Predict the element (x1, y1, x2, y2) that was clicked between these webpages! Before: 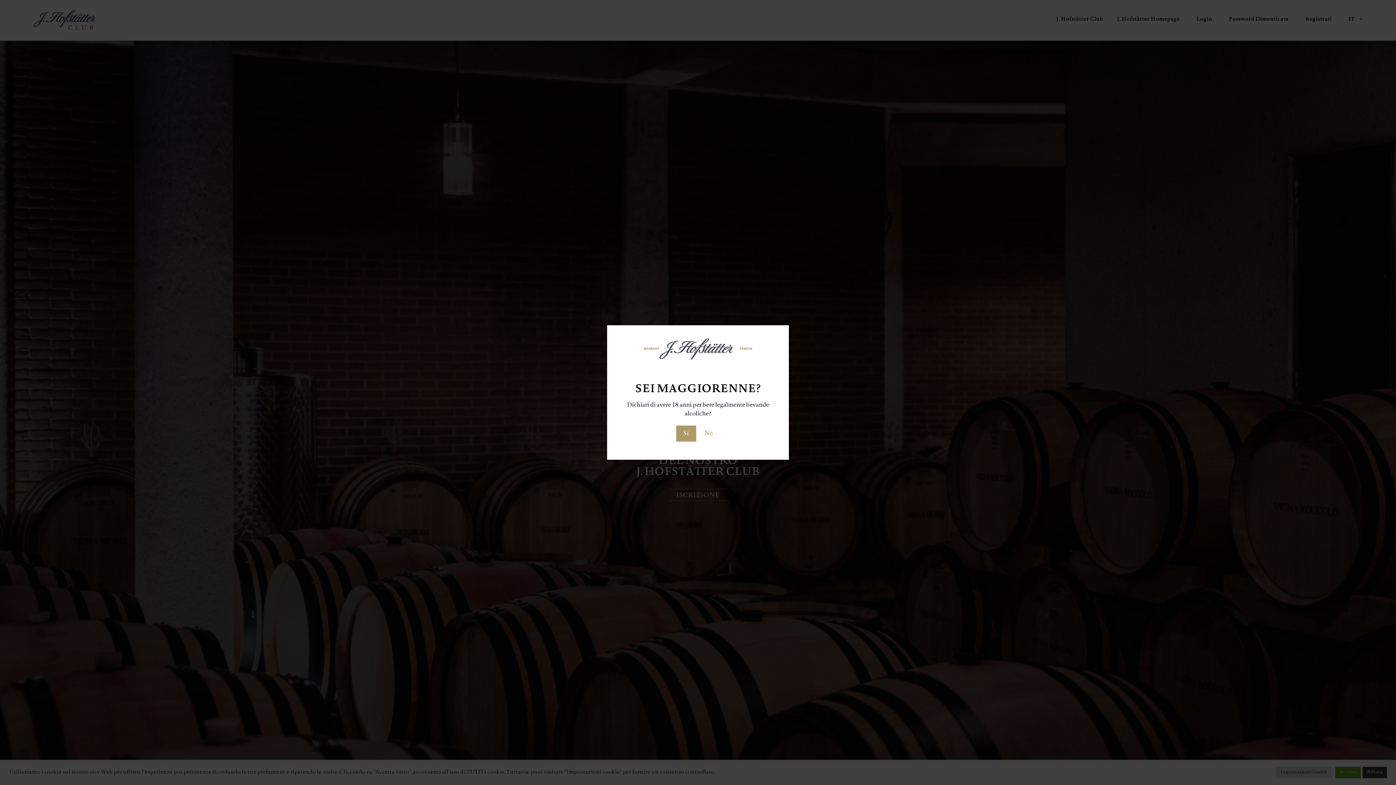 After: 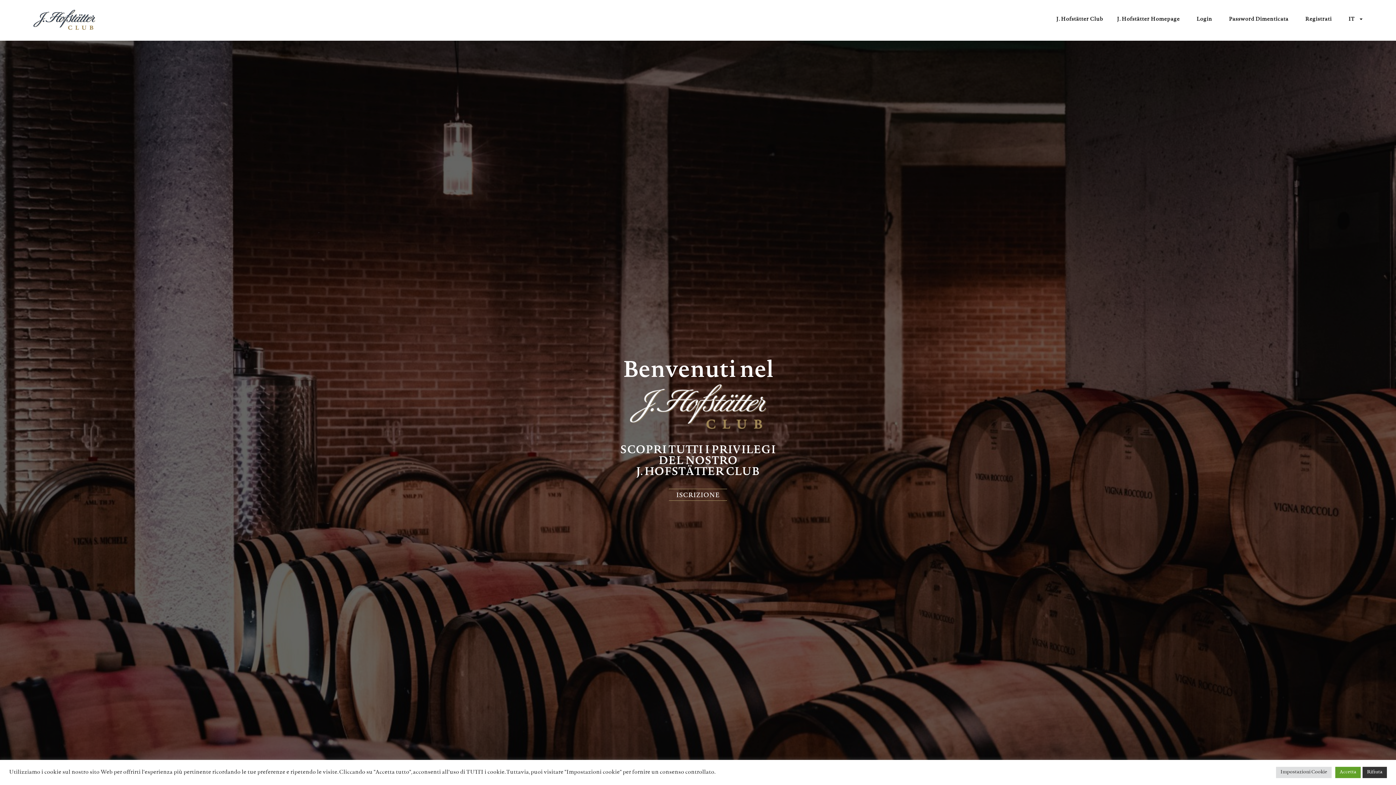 Action: label: Si bbox: (676, 425, 696, 441)